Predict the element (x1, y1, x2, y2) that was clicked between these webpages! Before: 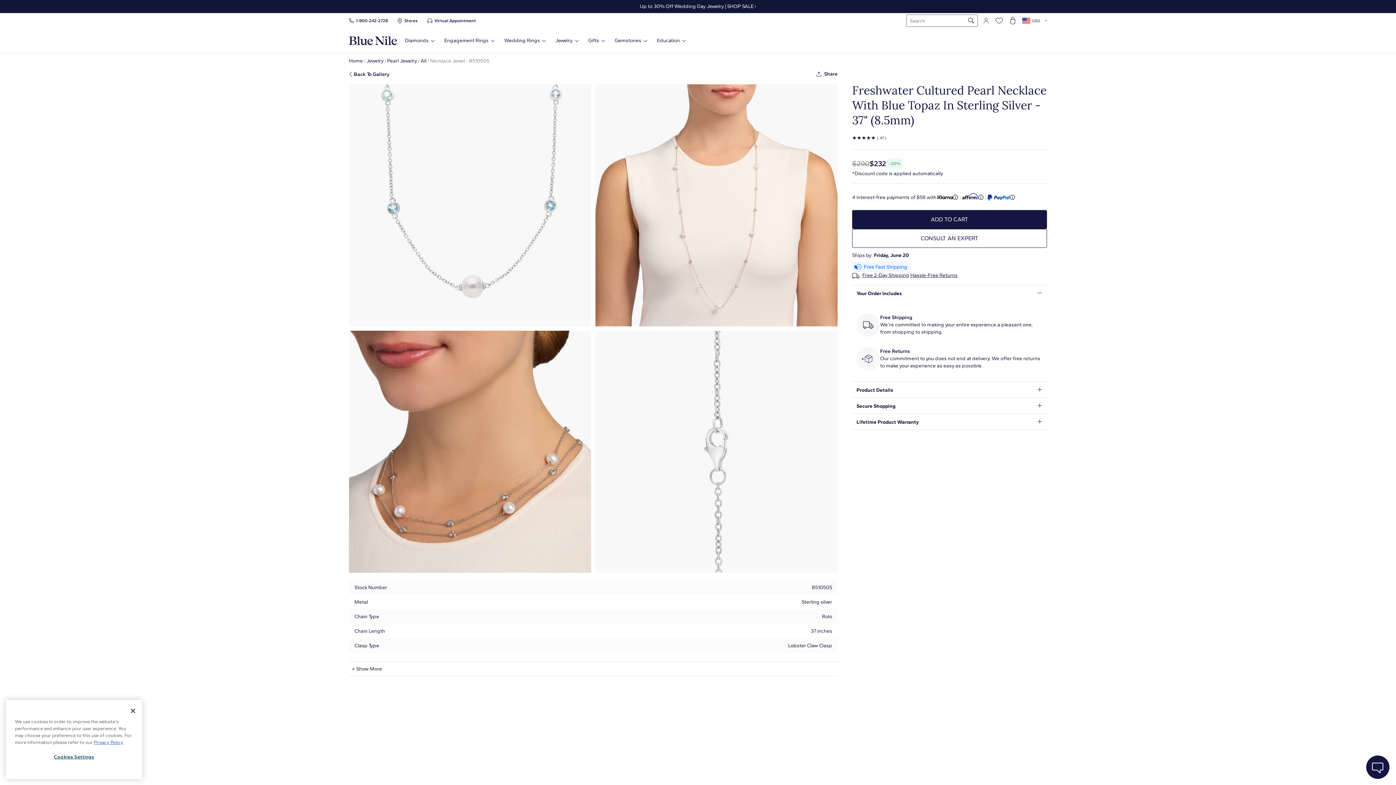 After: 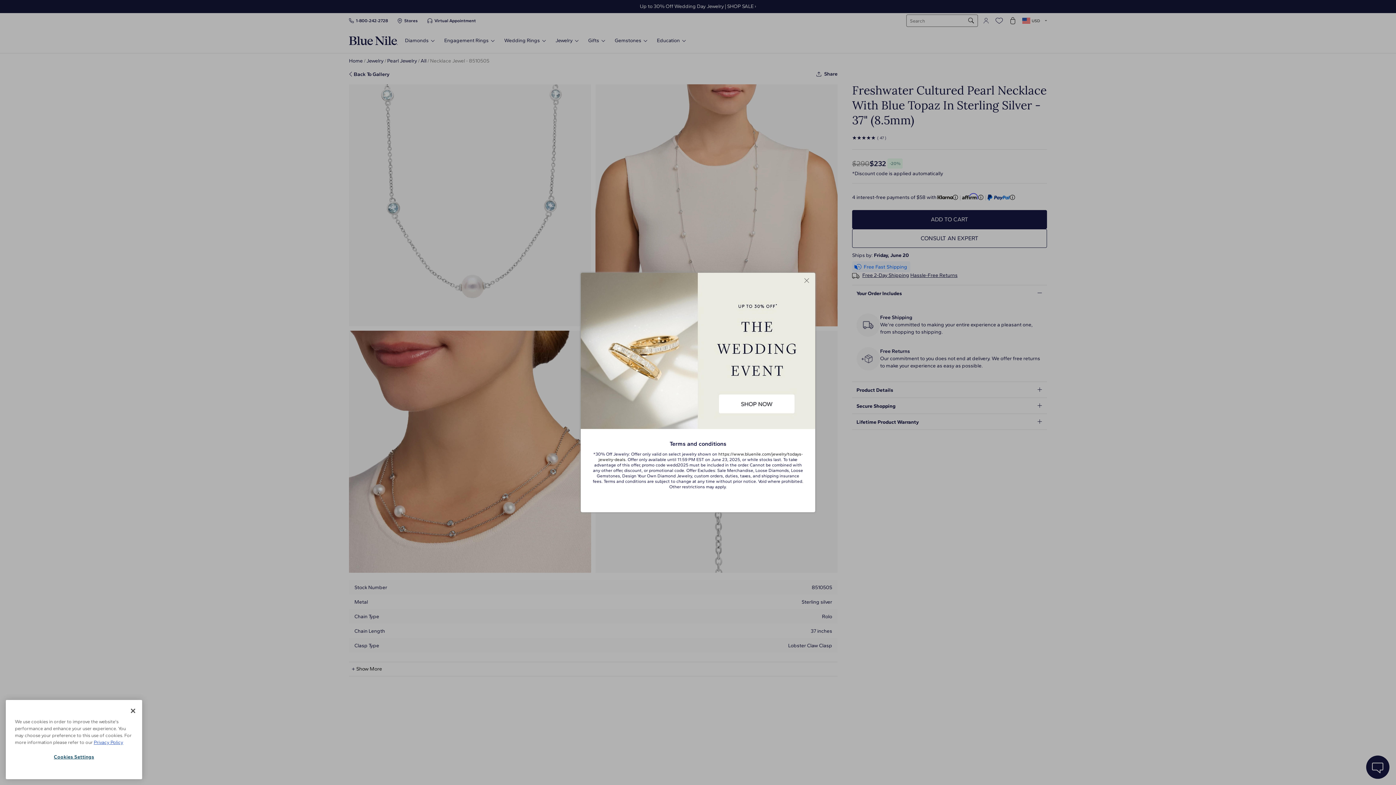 Action: label:  | SHOP SALE › bbox: (724, 2, 756, 10)